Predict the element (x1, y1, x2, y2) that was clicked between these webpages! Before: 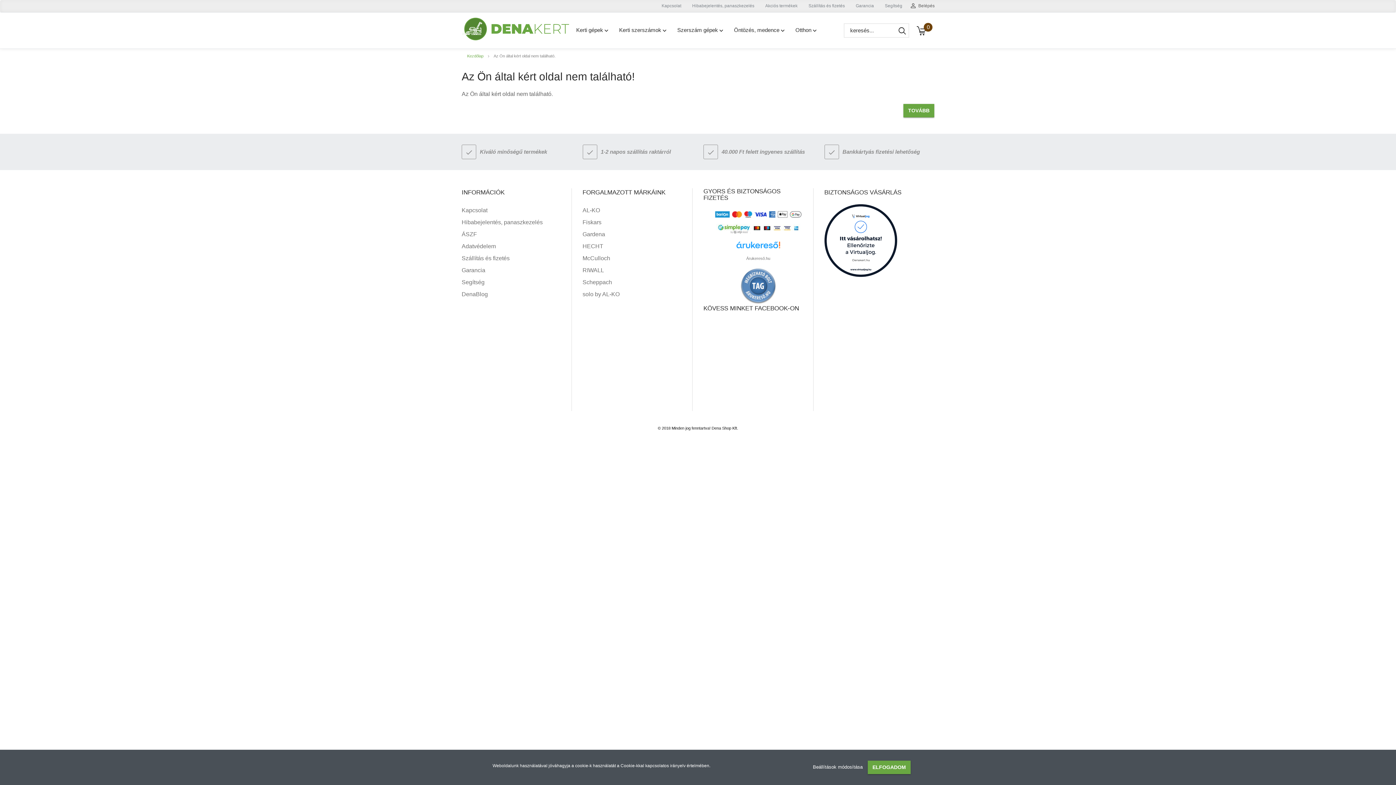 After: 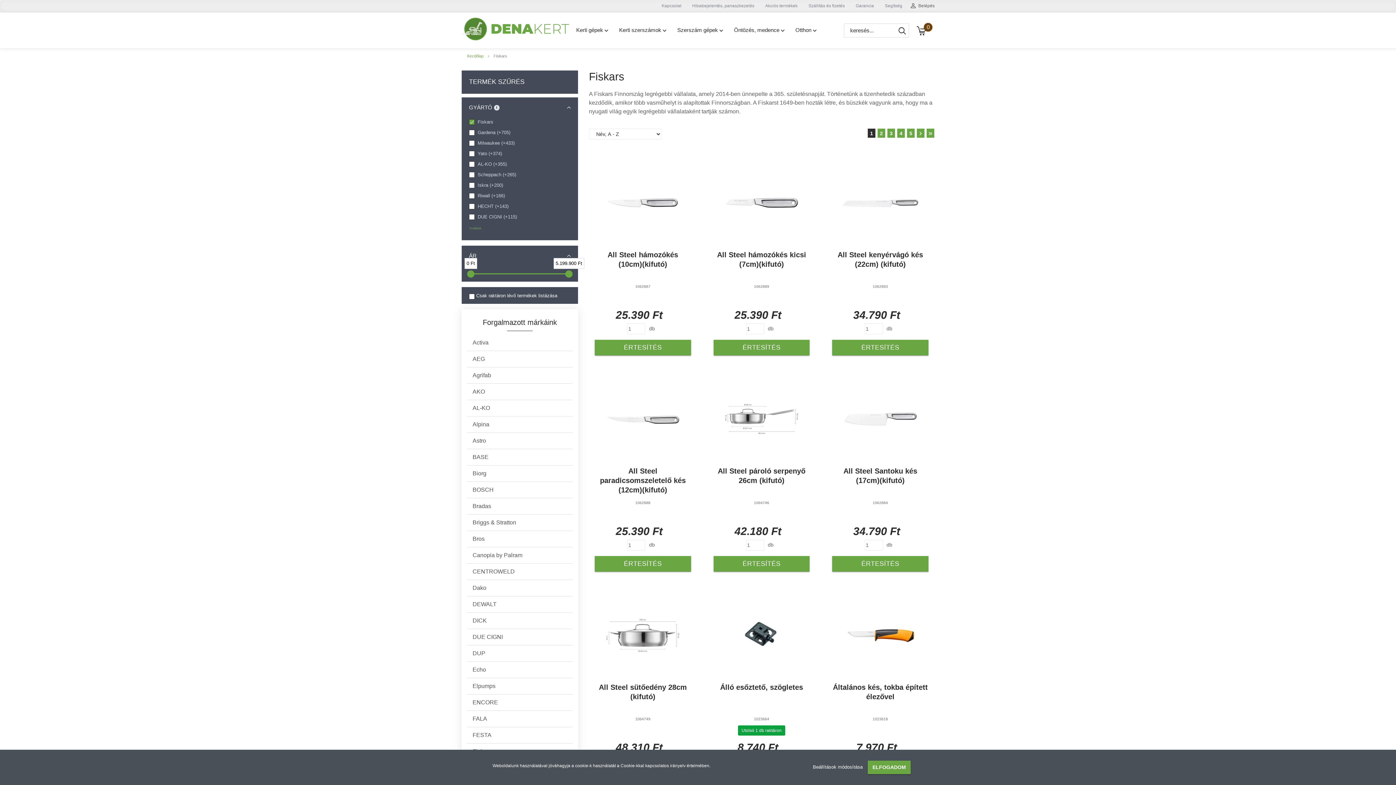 Action: bbox: (582, 216, 692, 228) label: Fiskars